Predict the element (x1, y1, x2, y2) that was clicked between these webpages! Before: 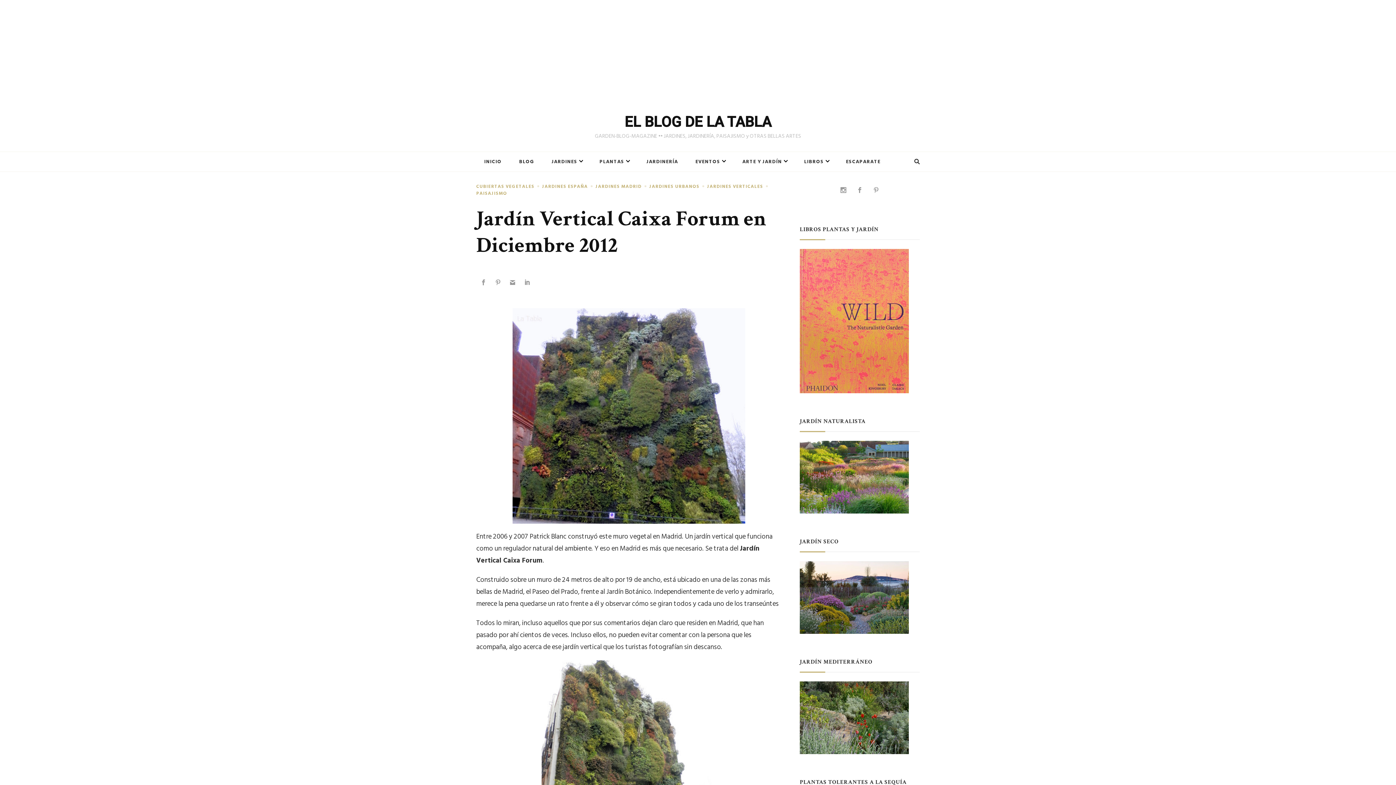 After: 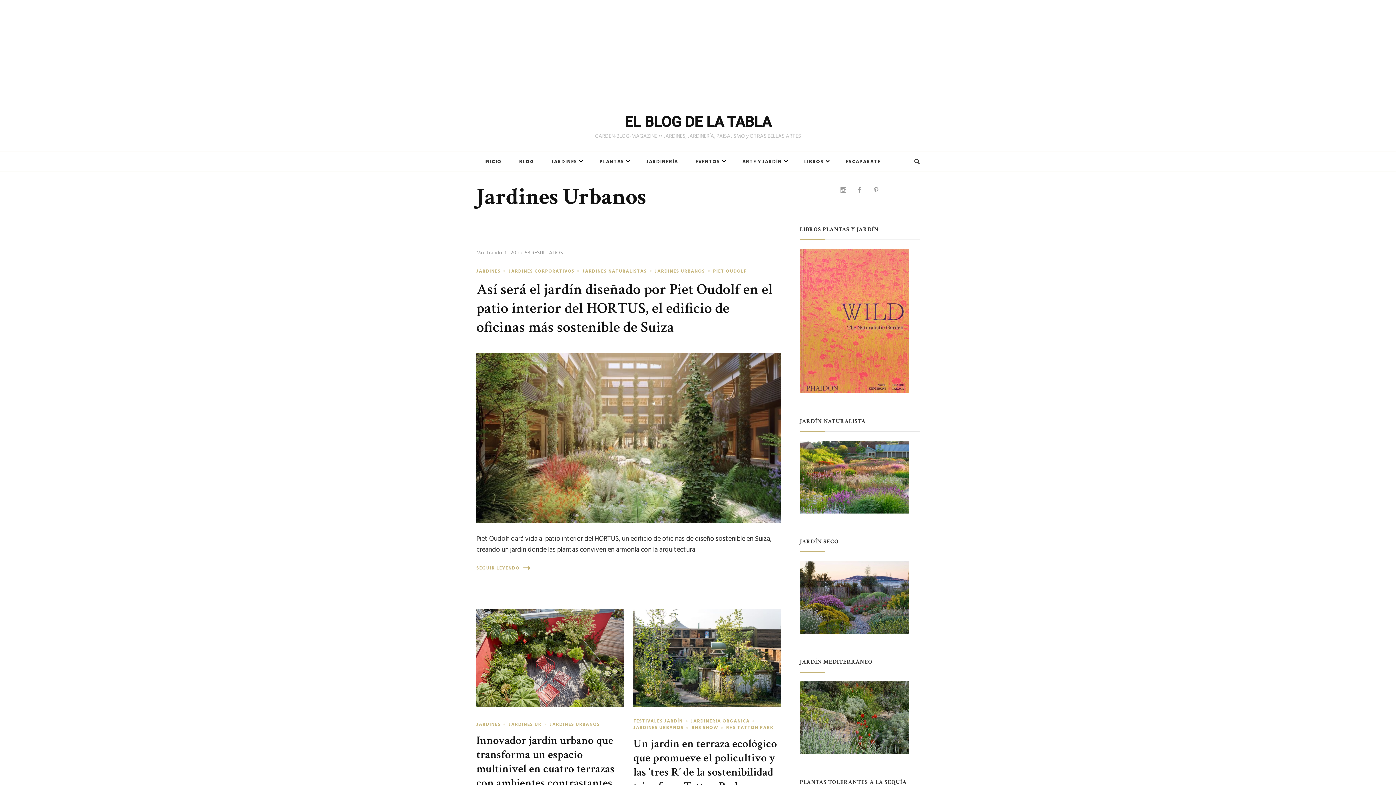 Action: bbox: (649, 183, 706, 189) label: JARDINES URBANOS